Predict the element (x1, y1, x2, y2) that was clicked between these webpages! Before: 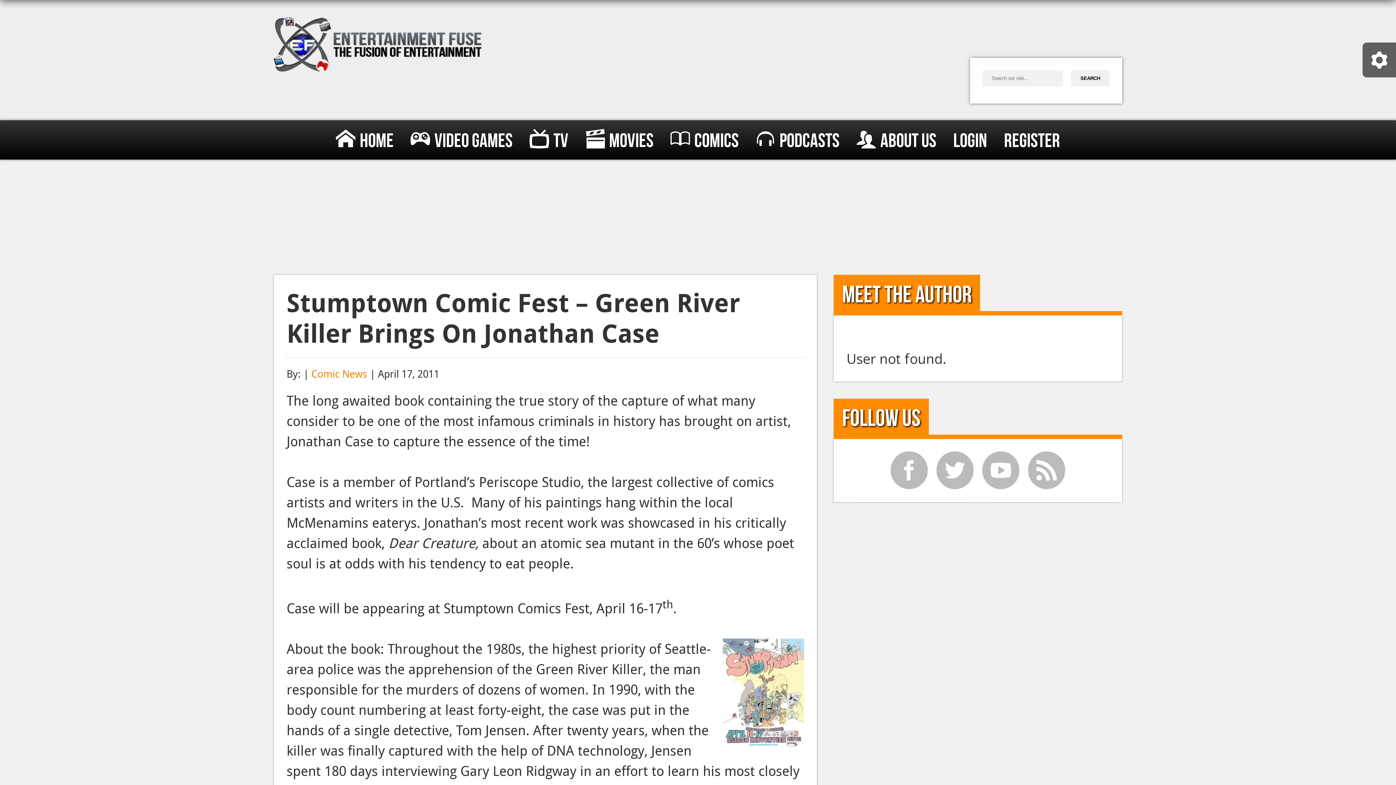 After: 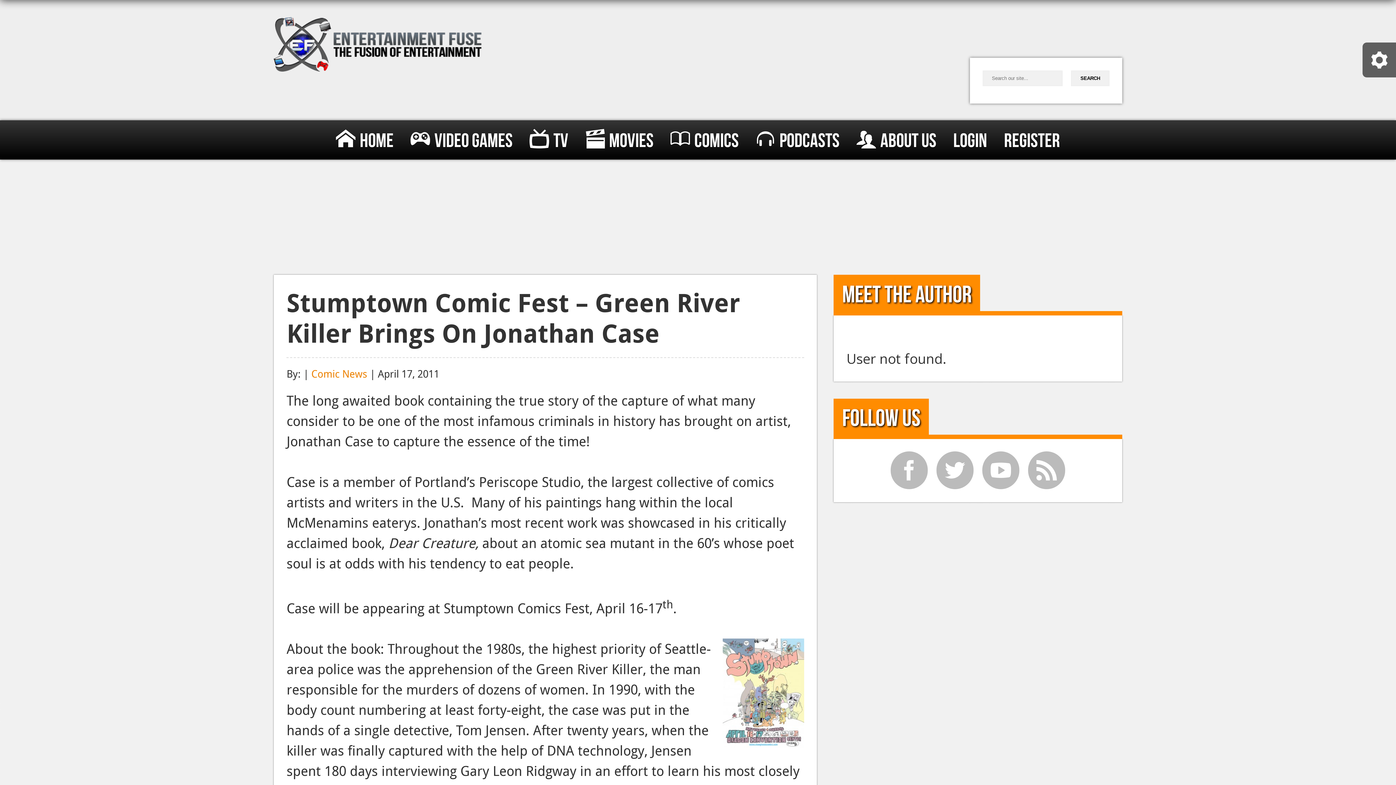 Action: label: r bbox: (1028, 451, 1065, 489)